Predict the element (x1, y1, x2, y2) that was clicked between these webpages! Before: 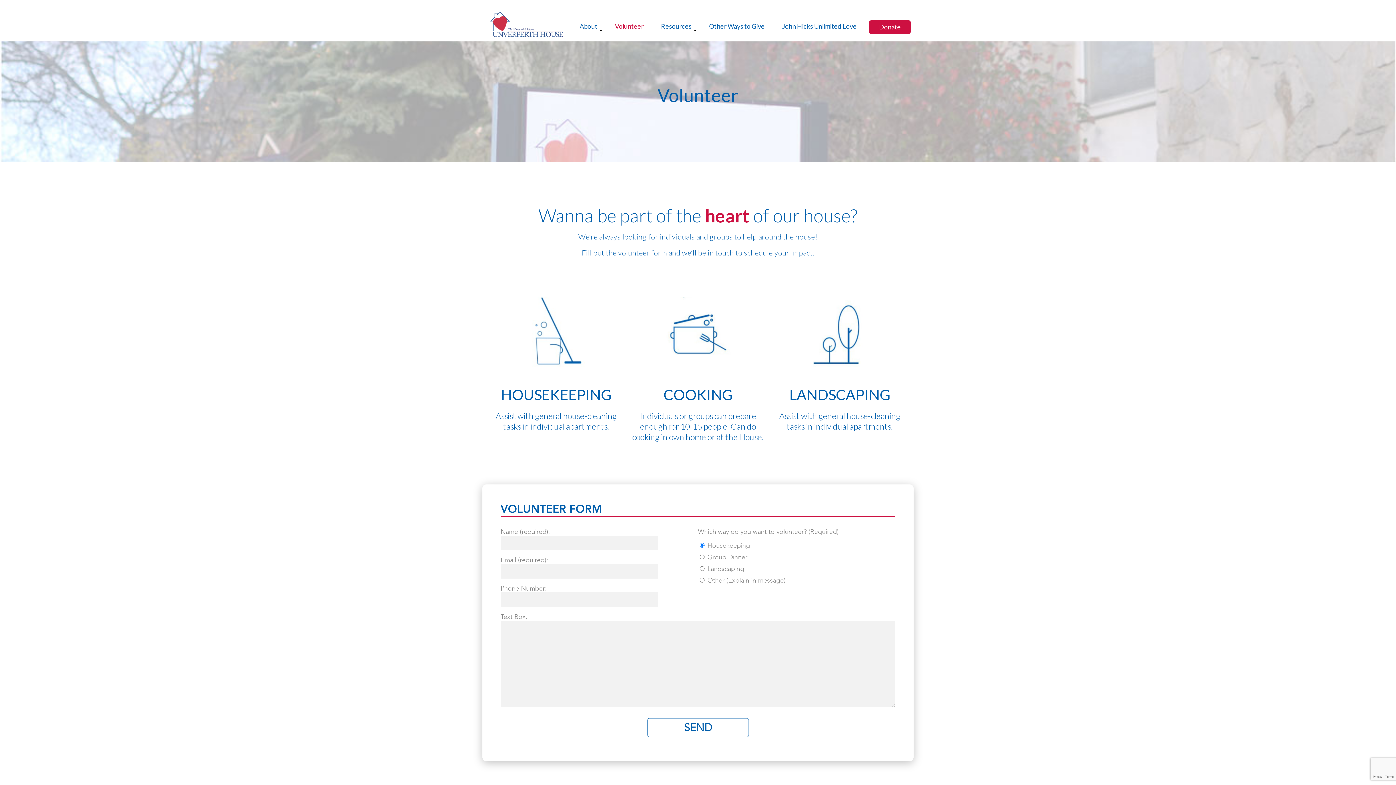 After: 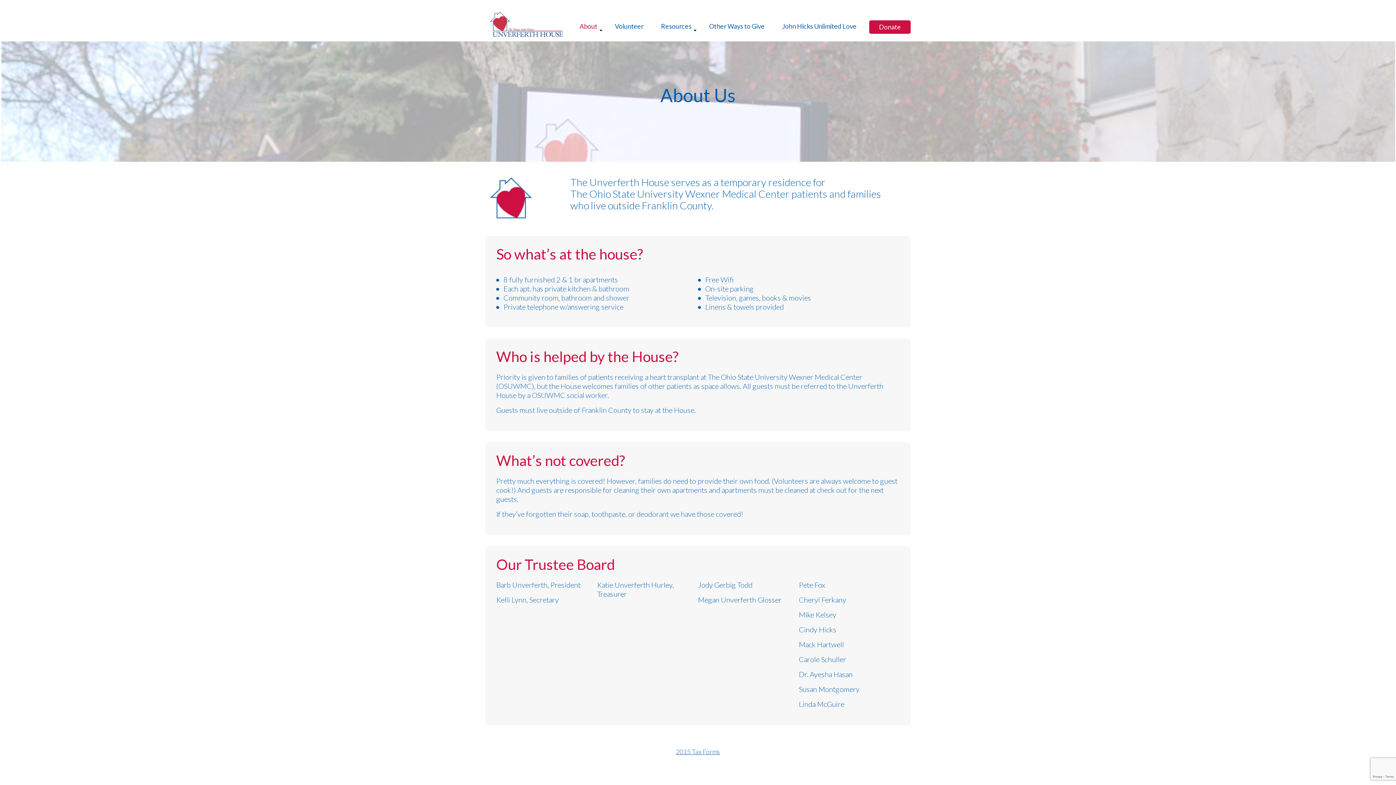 Action: label: About bbox: (579, 22, 597, 30)